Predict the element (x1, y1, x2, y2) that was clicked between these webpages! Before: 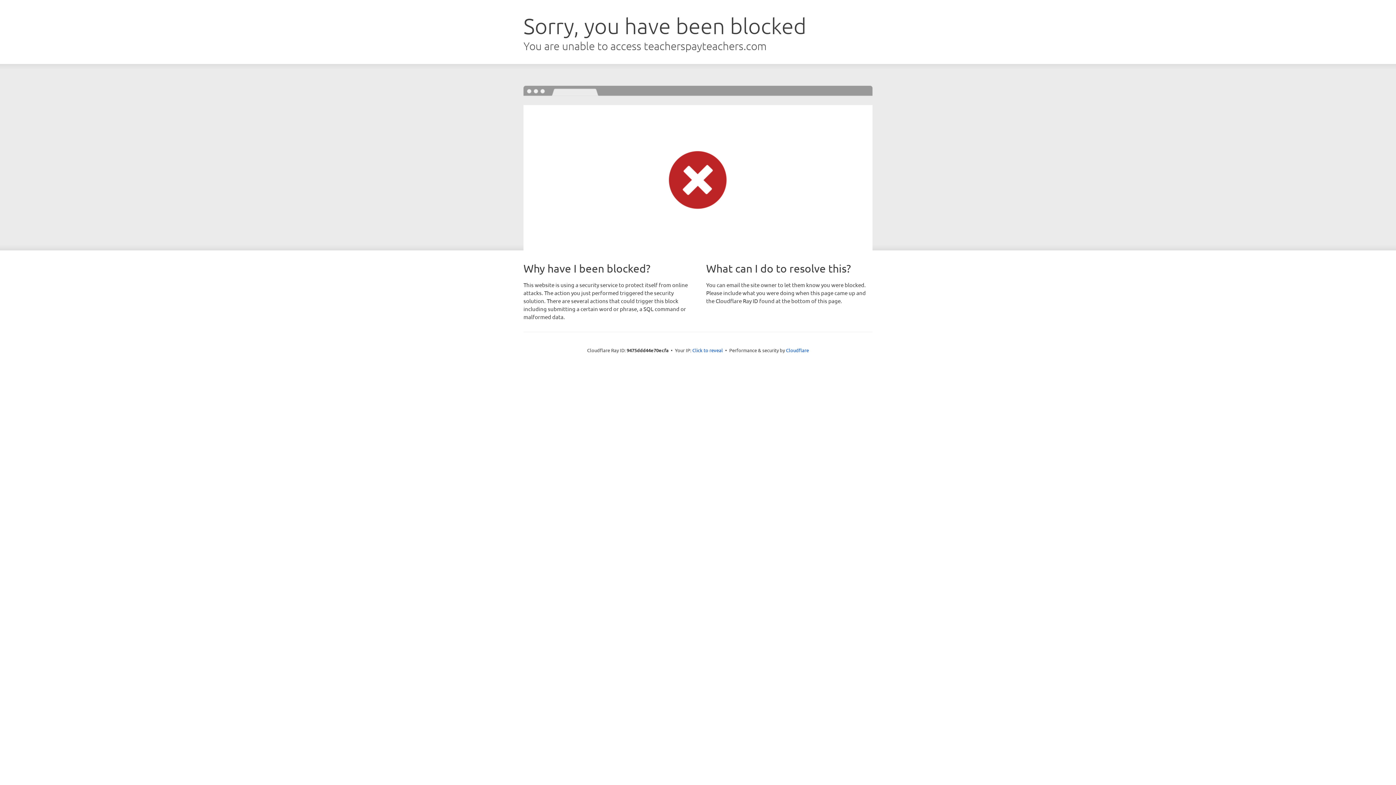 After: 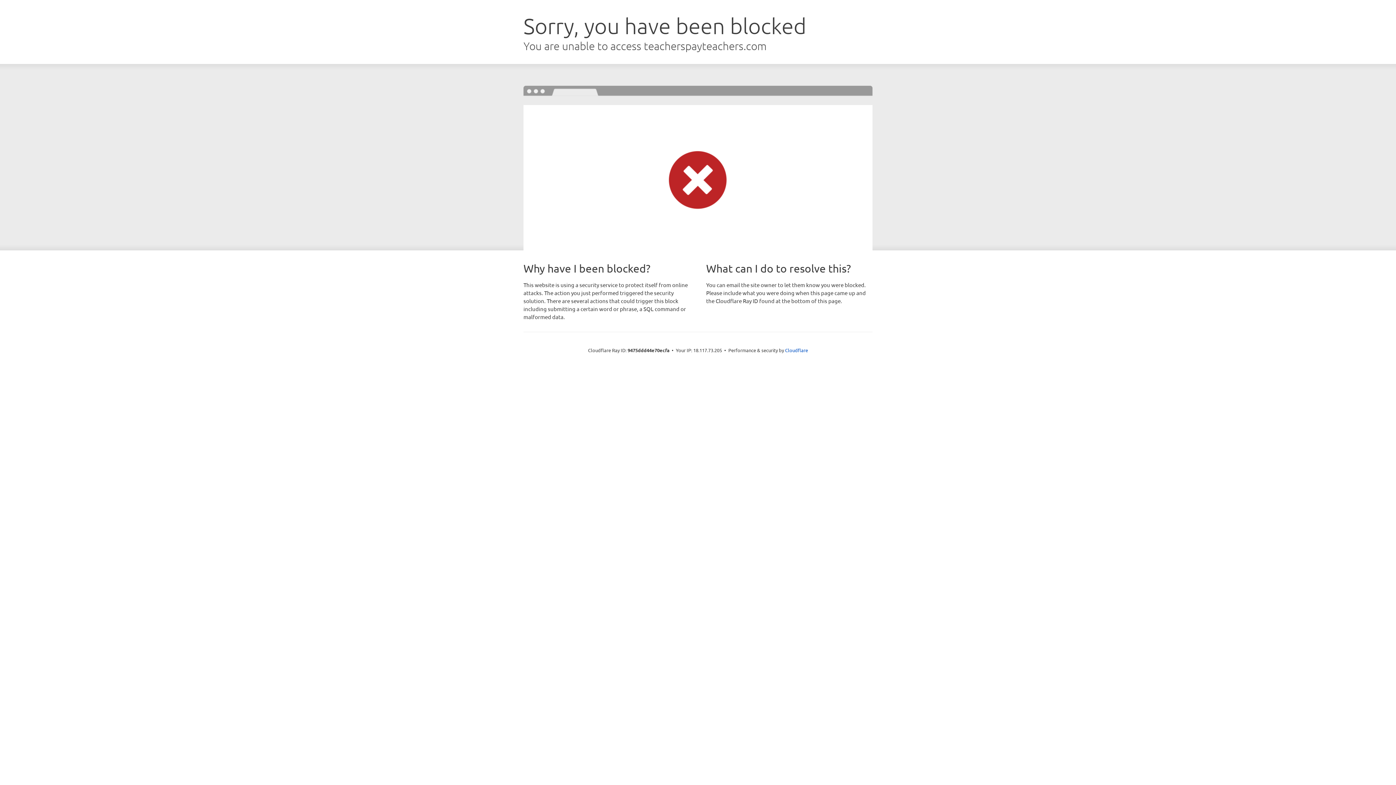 Action: bbox: (692, 346, 723, 353) label: Click to reveal